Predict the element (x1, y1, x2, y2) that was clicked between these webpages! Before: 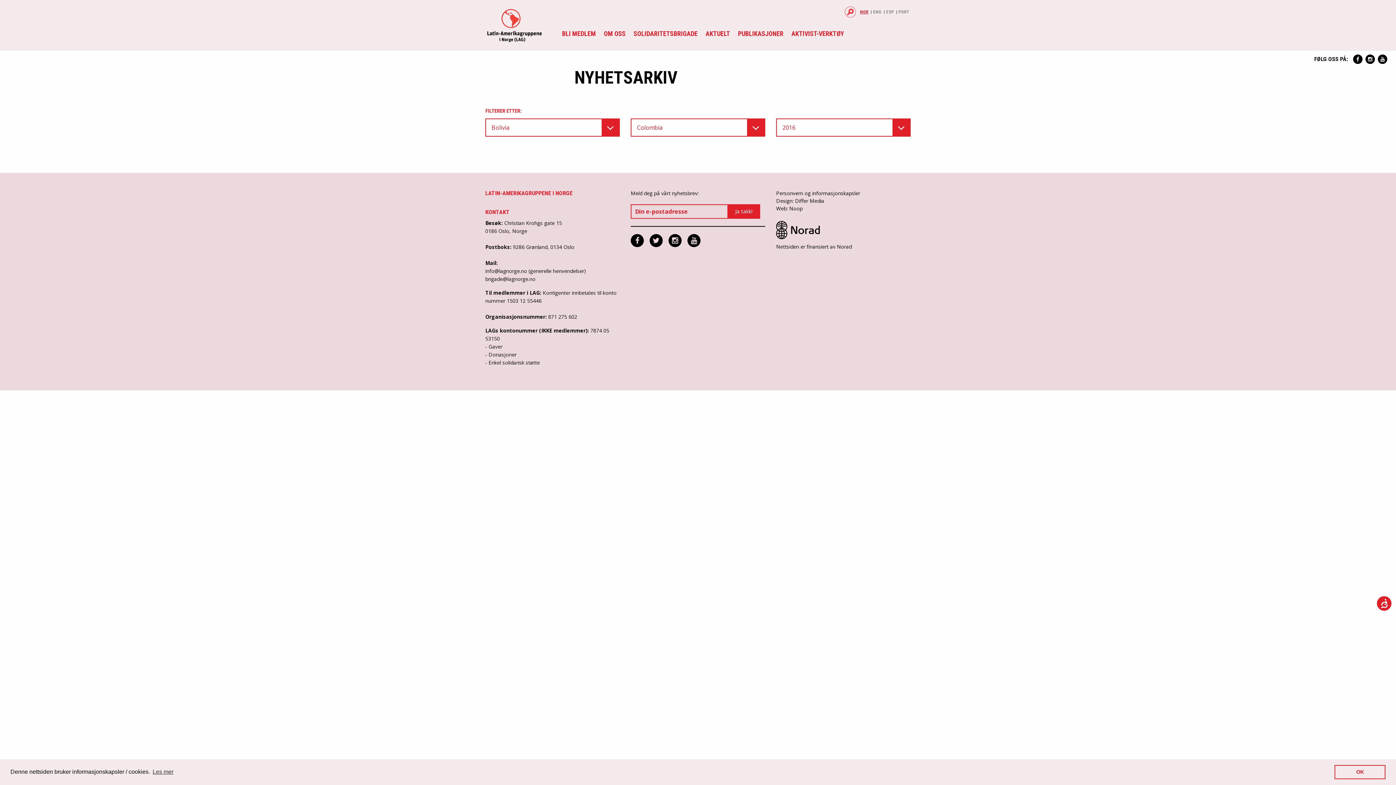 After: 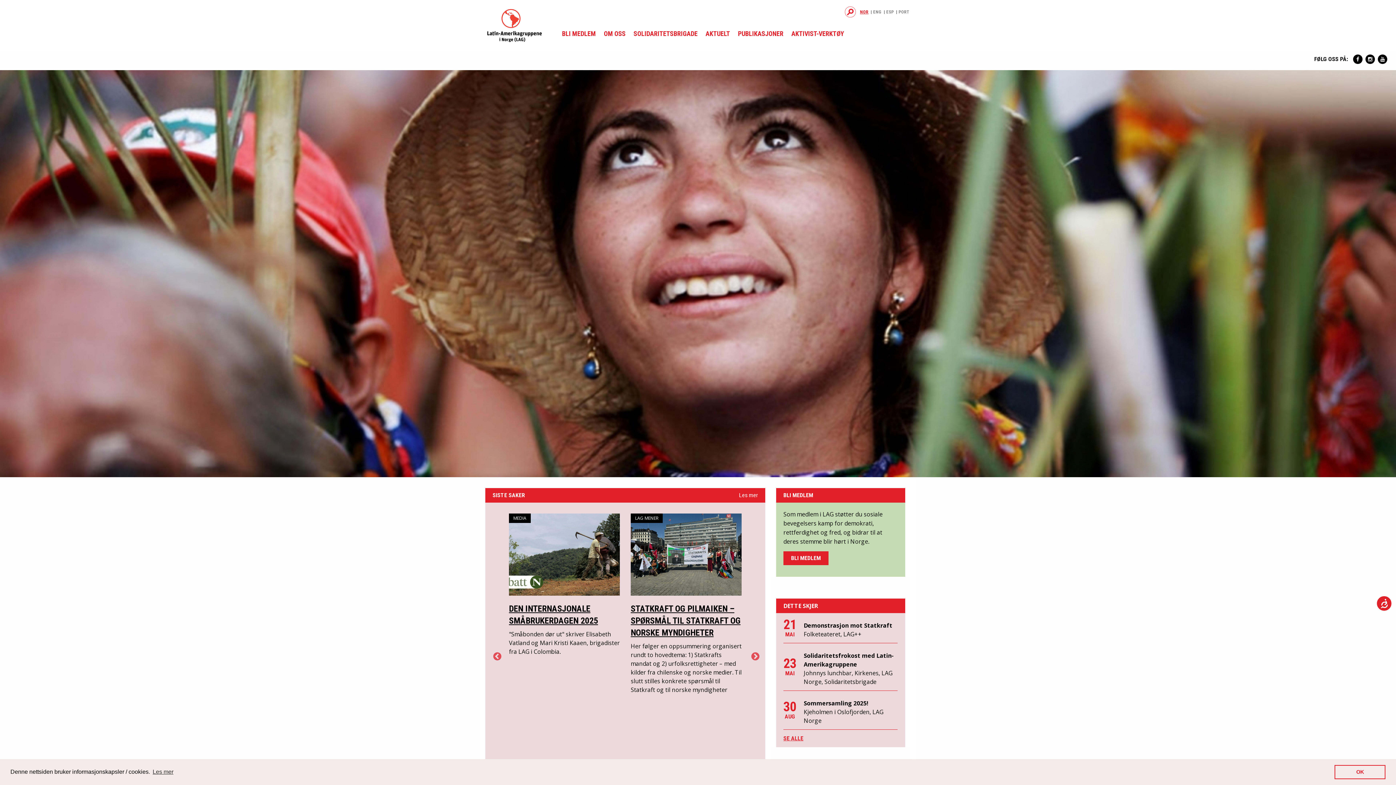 Action: bbox: (860, 9, 868, 14) label: NOR